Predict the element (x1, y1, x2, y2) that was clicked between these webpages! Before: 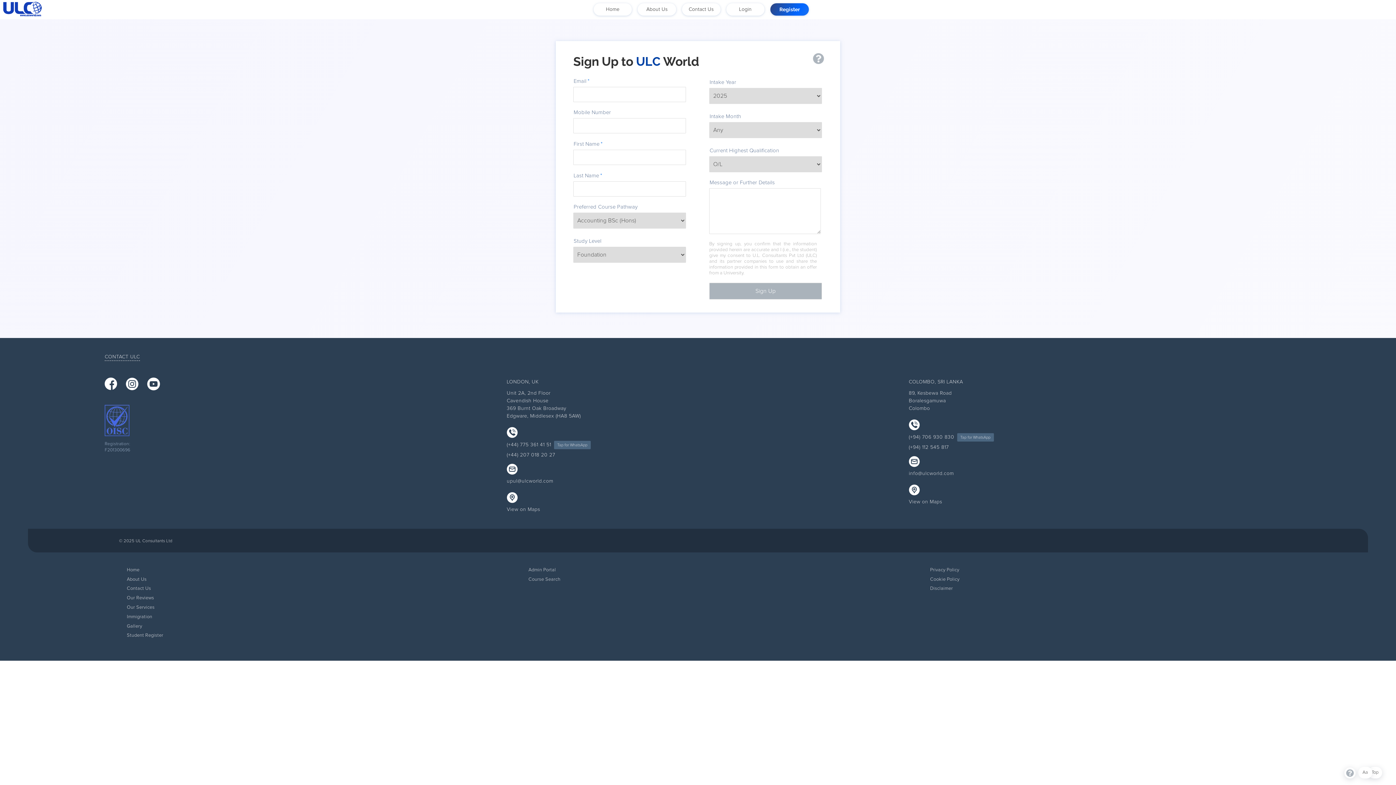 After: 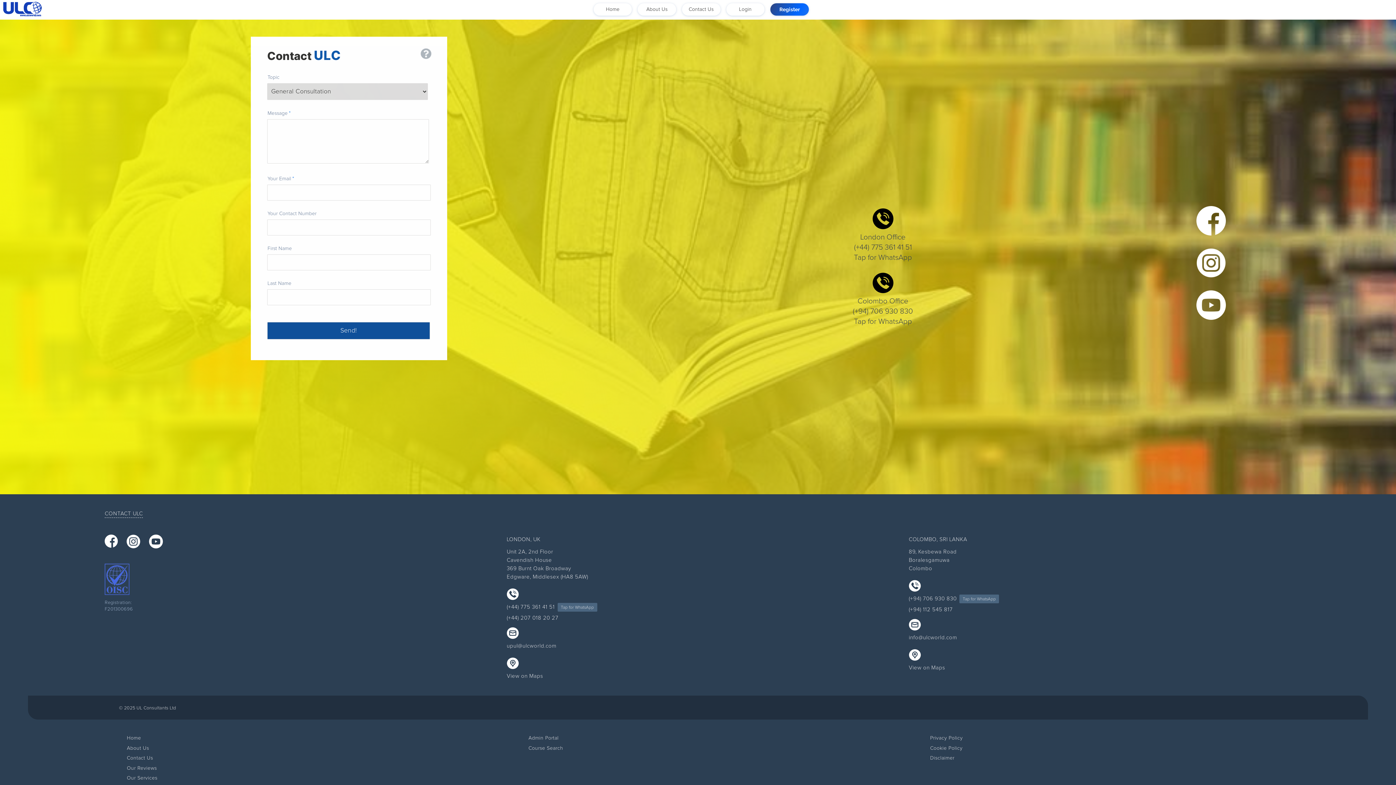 Action: label: Contact Us bbox: (126, 586, 151, 591)